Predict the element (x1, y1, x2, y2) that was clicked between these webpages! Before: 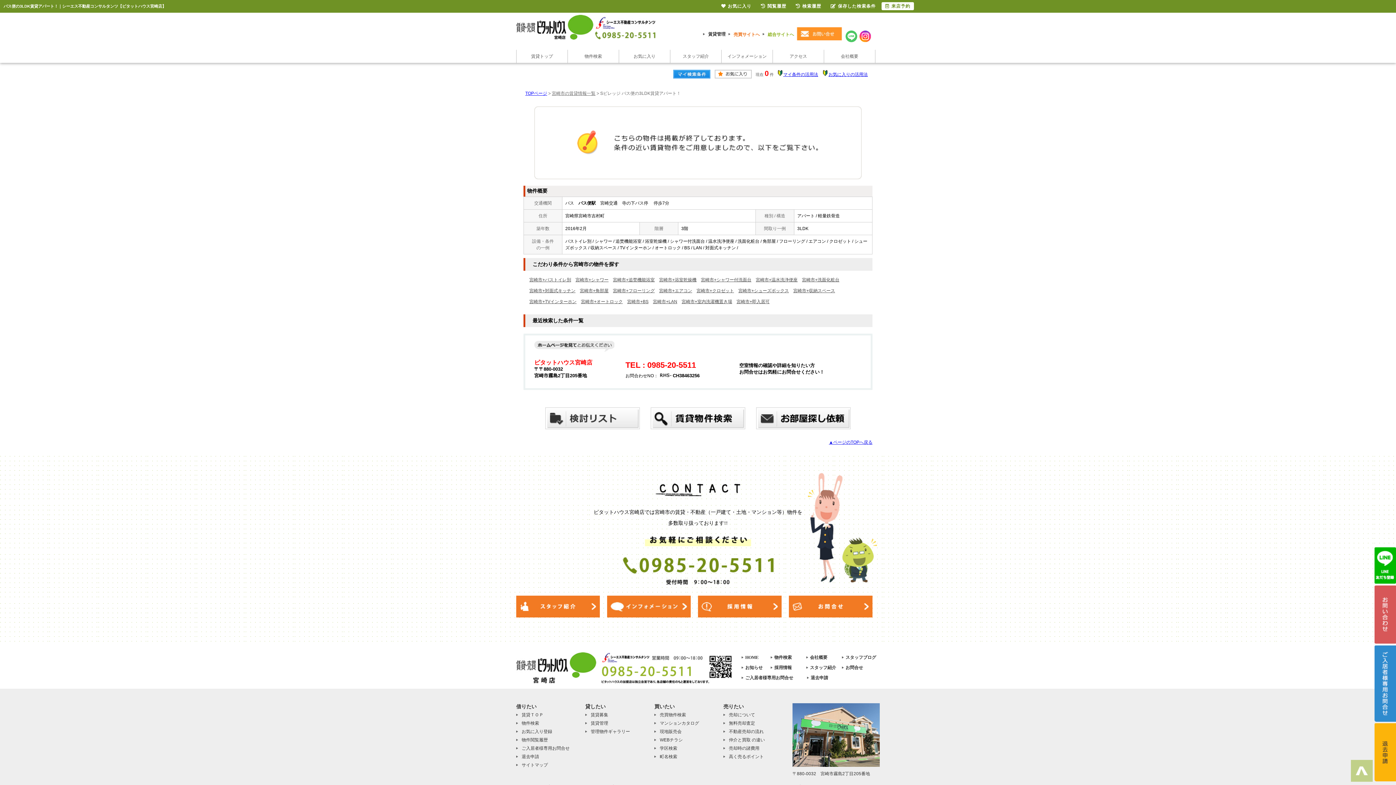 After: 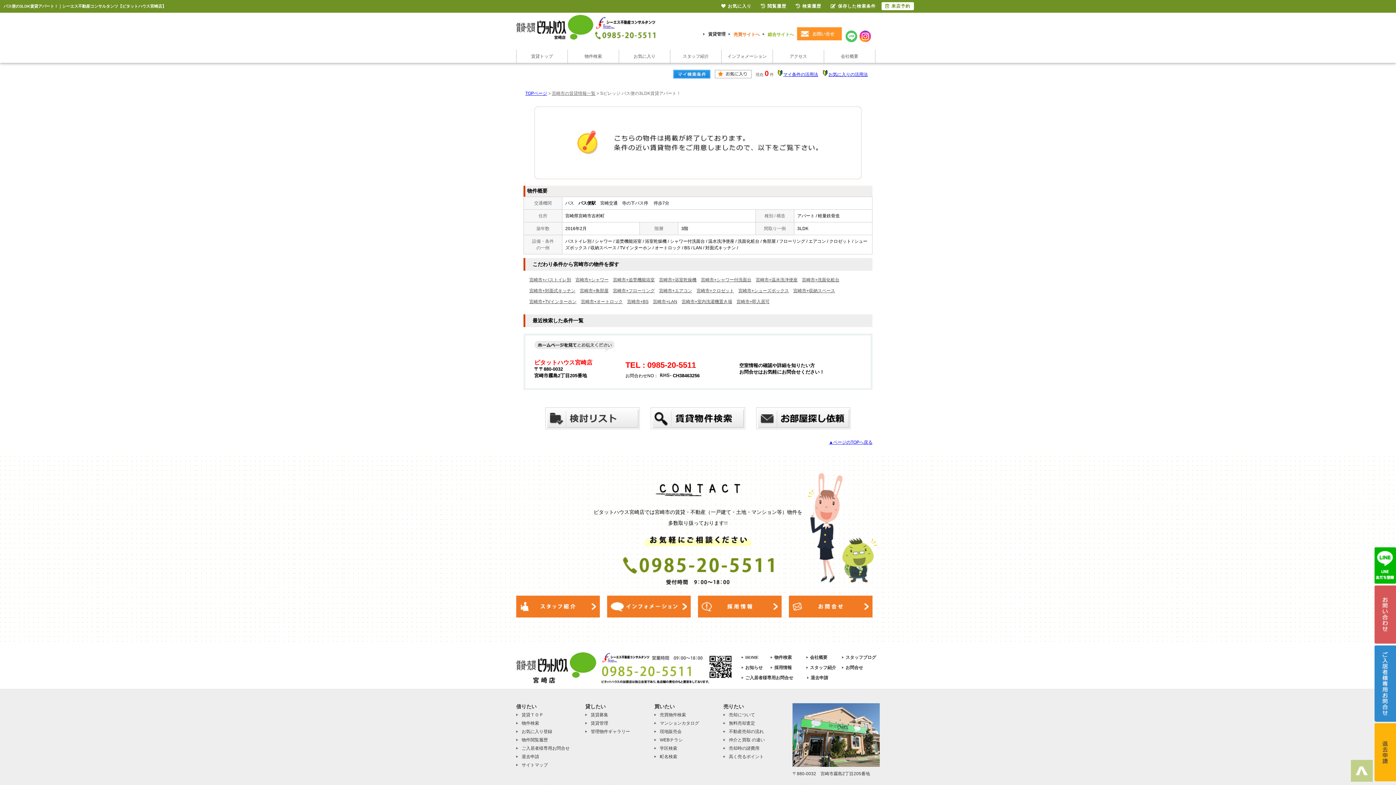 Action: bbox: (859, 38, 871, 43)